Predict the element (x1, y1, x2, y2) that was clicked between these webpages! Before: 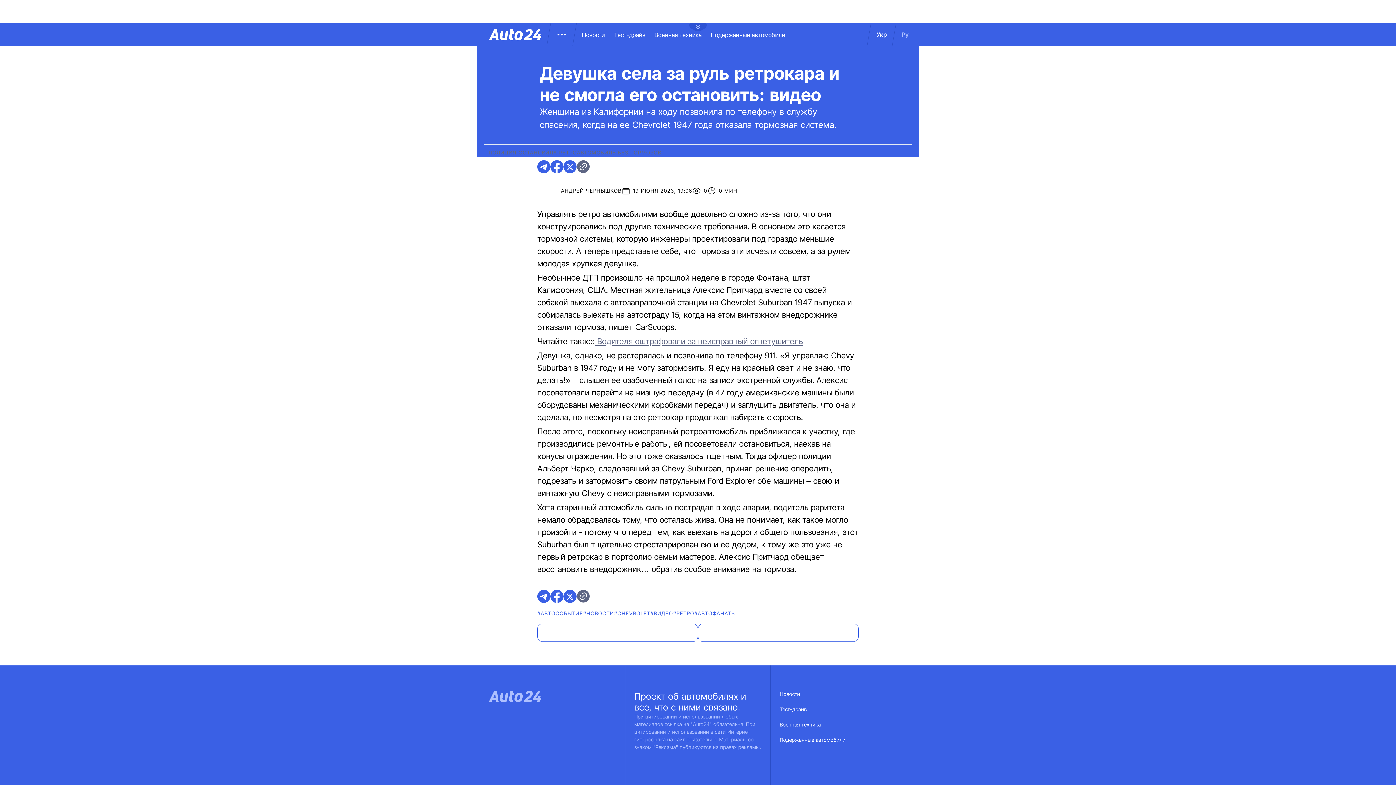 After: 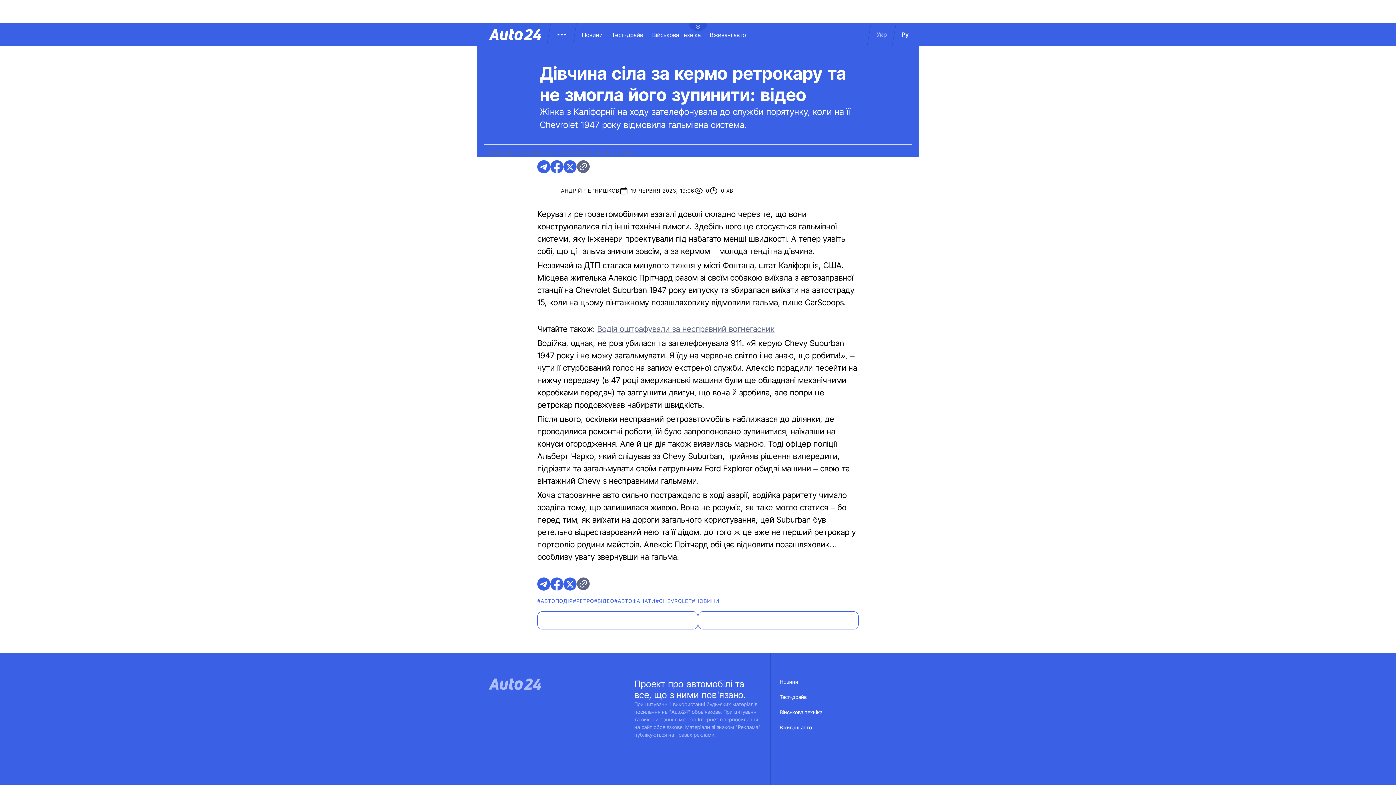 Action: label: Укр bbox: (869, 30, 894, 38)